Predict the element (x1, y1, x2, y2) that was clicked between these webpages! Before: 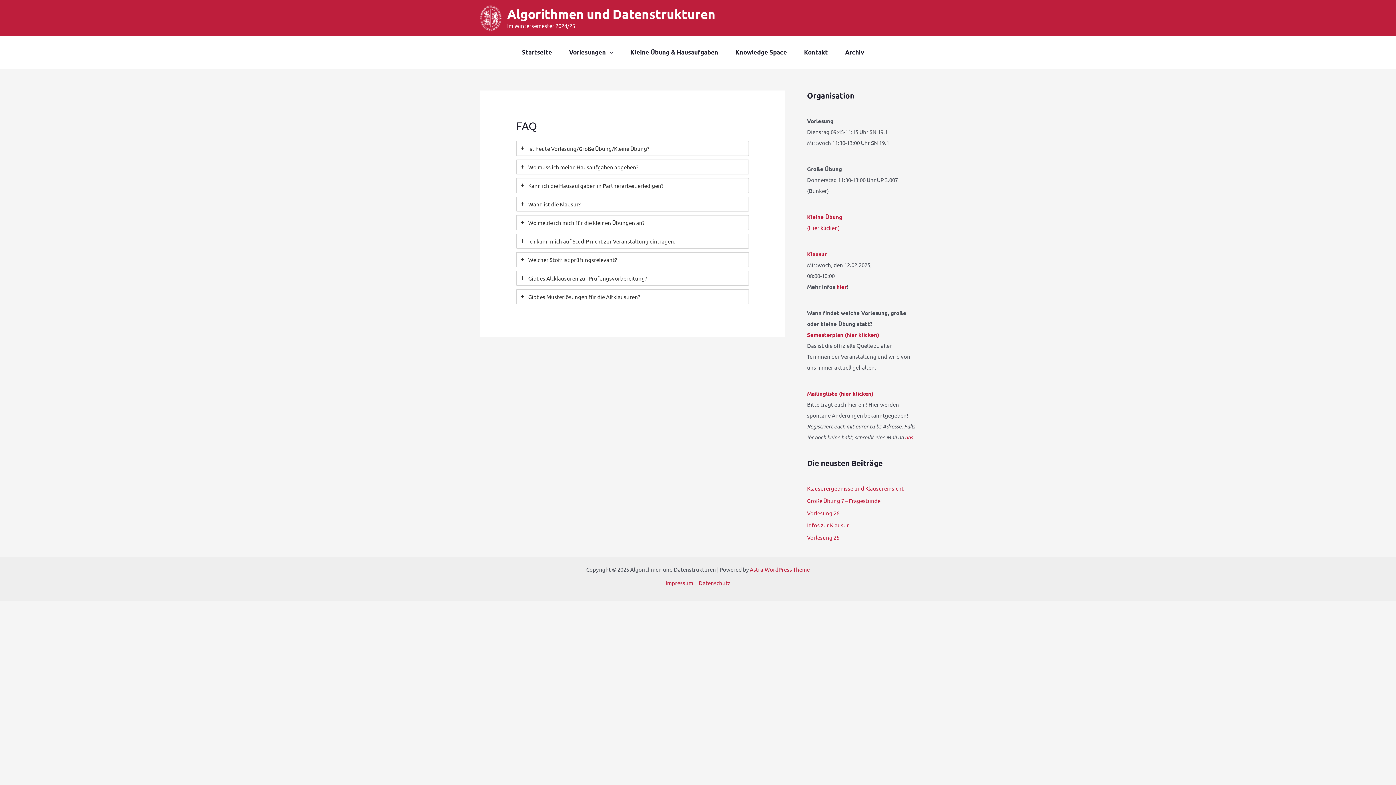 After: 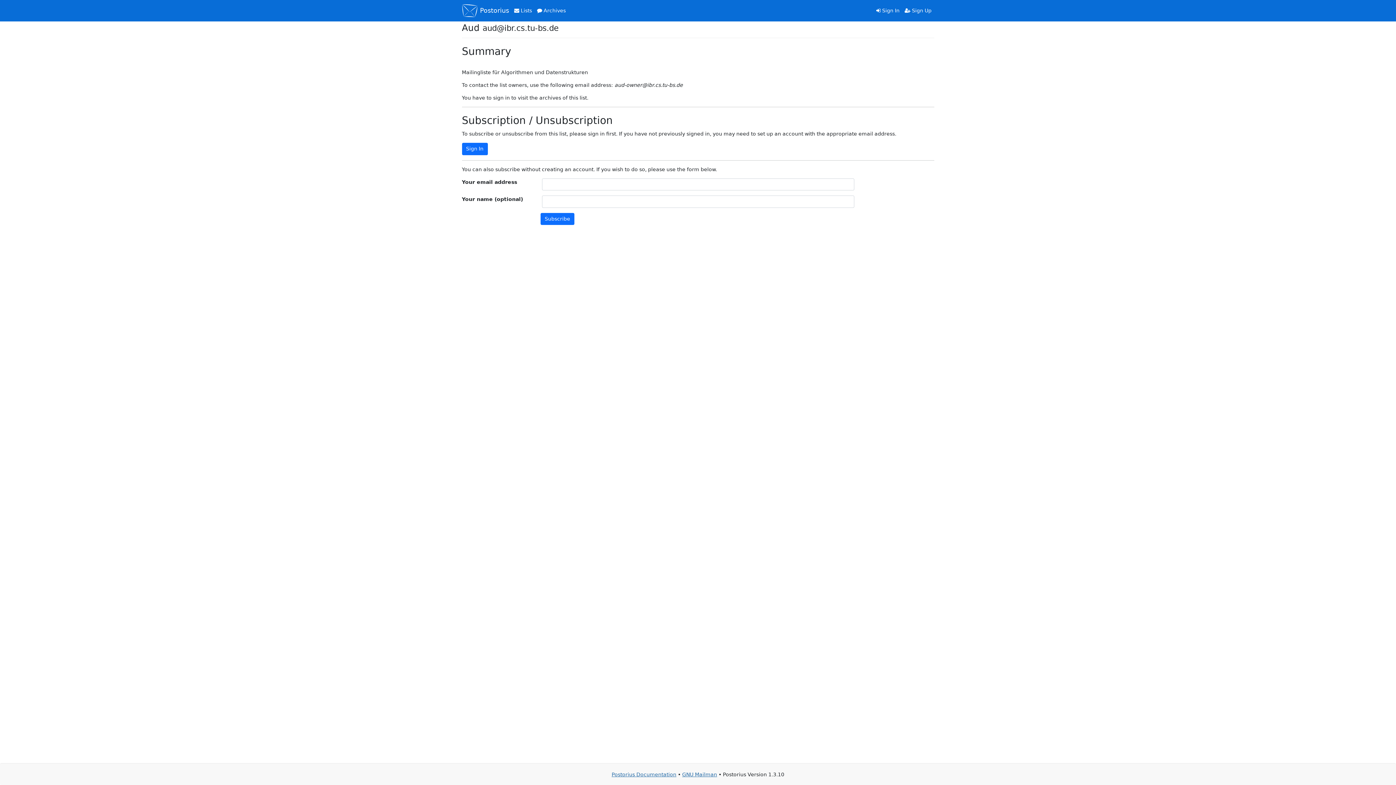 Action: label: Mailingliste (hier klicken) bbox: (807, 390, 873, 397)